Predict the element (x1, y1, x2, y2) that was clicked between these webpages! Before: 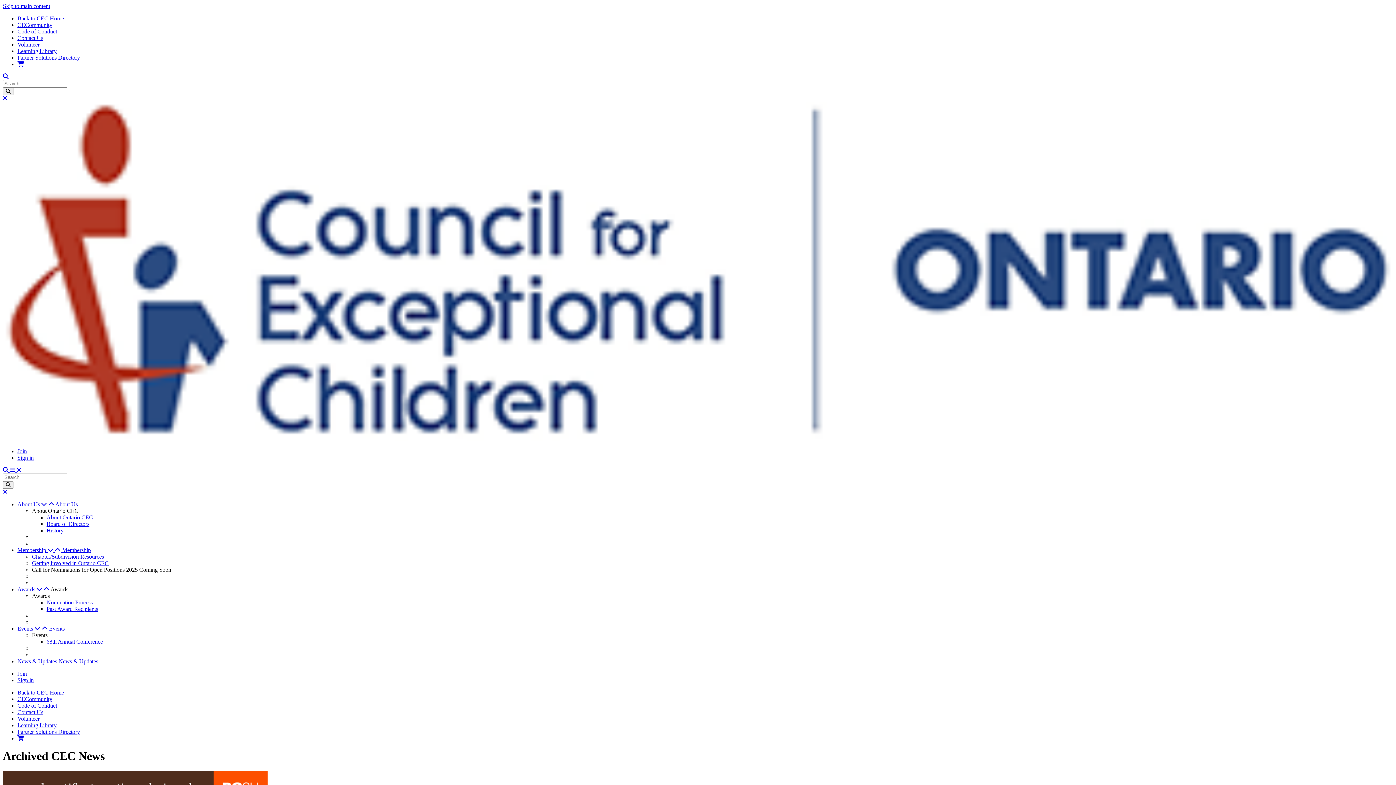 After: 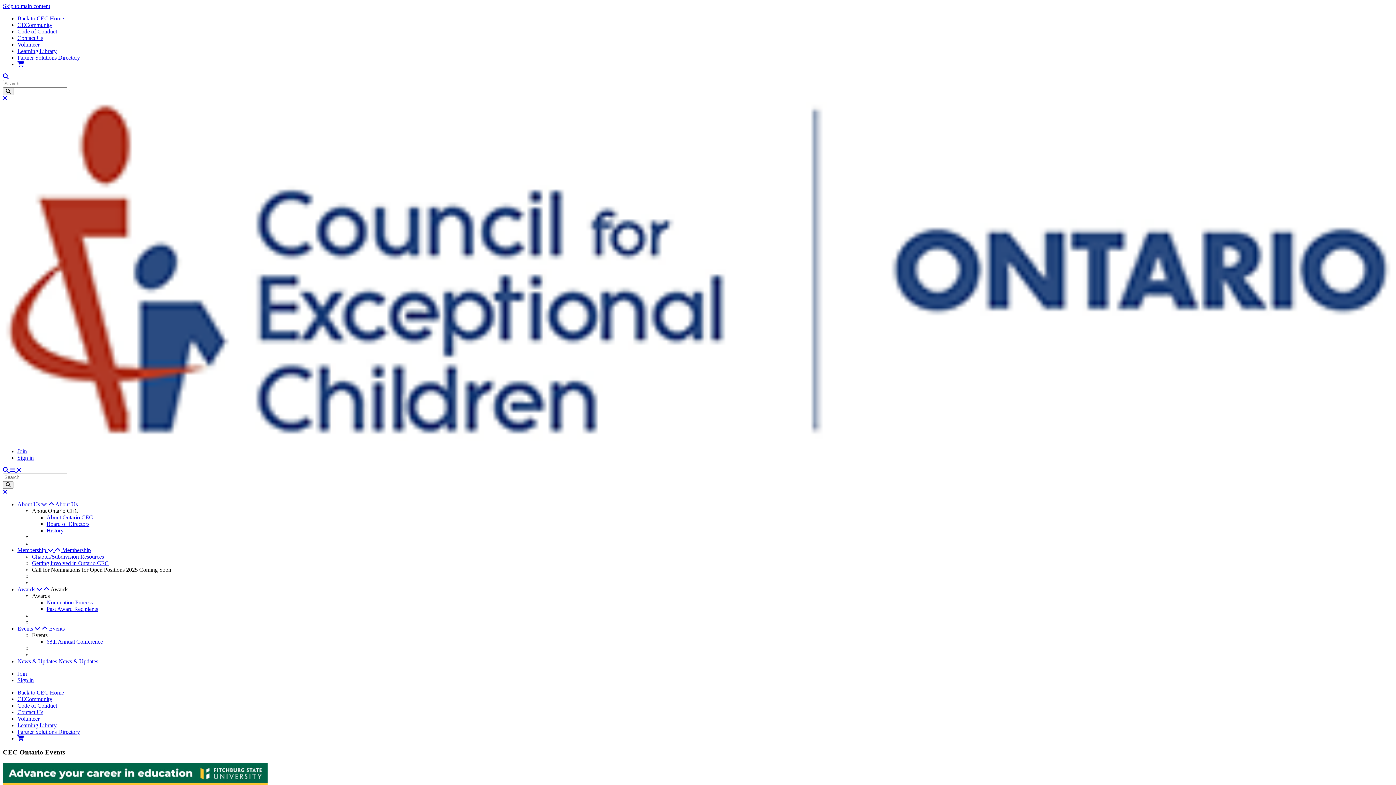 Action: bbox: (49, 625, 64, 631) label: Events